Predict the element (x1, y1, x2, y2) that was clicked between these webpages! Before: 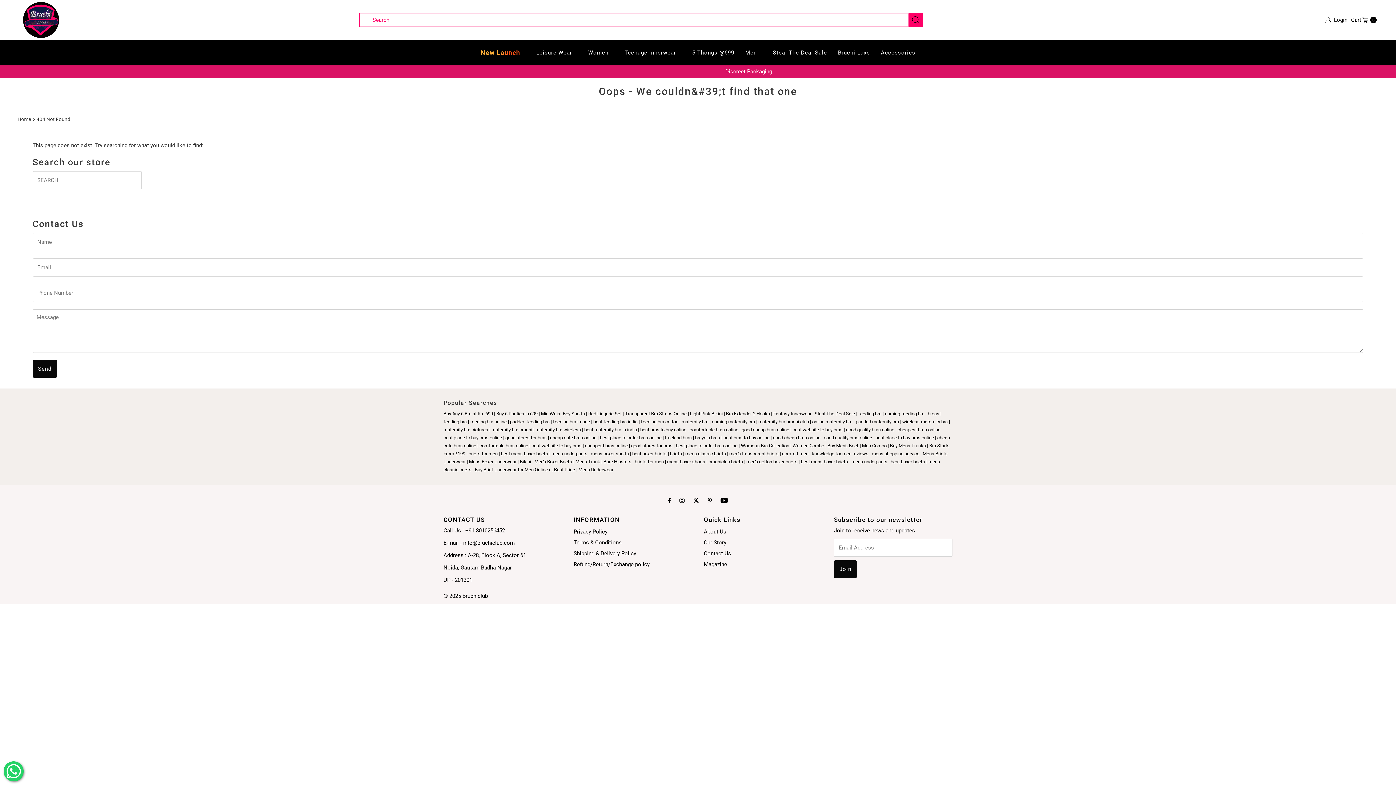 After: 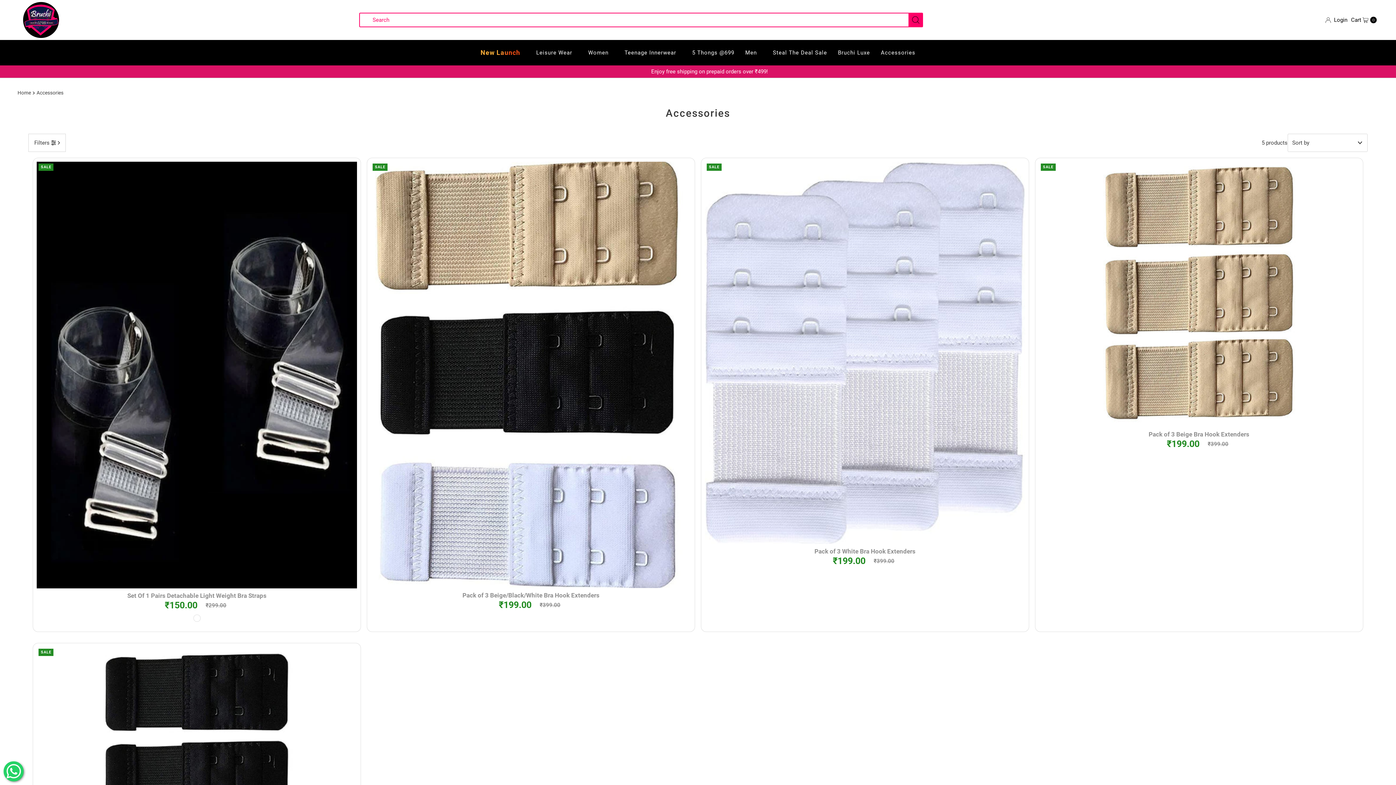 Action: bbox: (875, 43, 921, 61) label: Accessories